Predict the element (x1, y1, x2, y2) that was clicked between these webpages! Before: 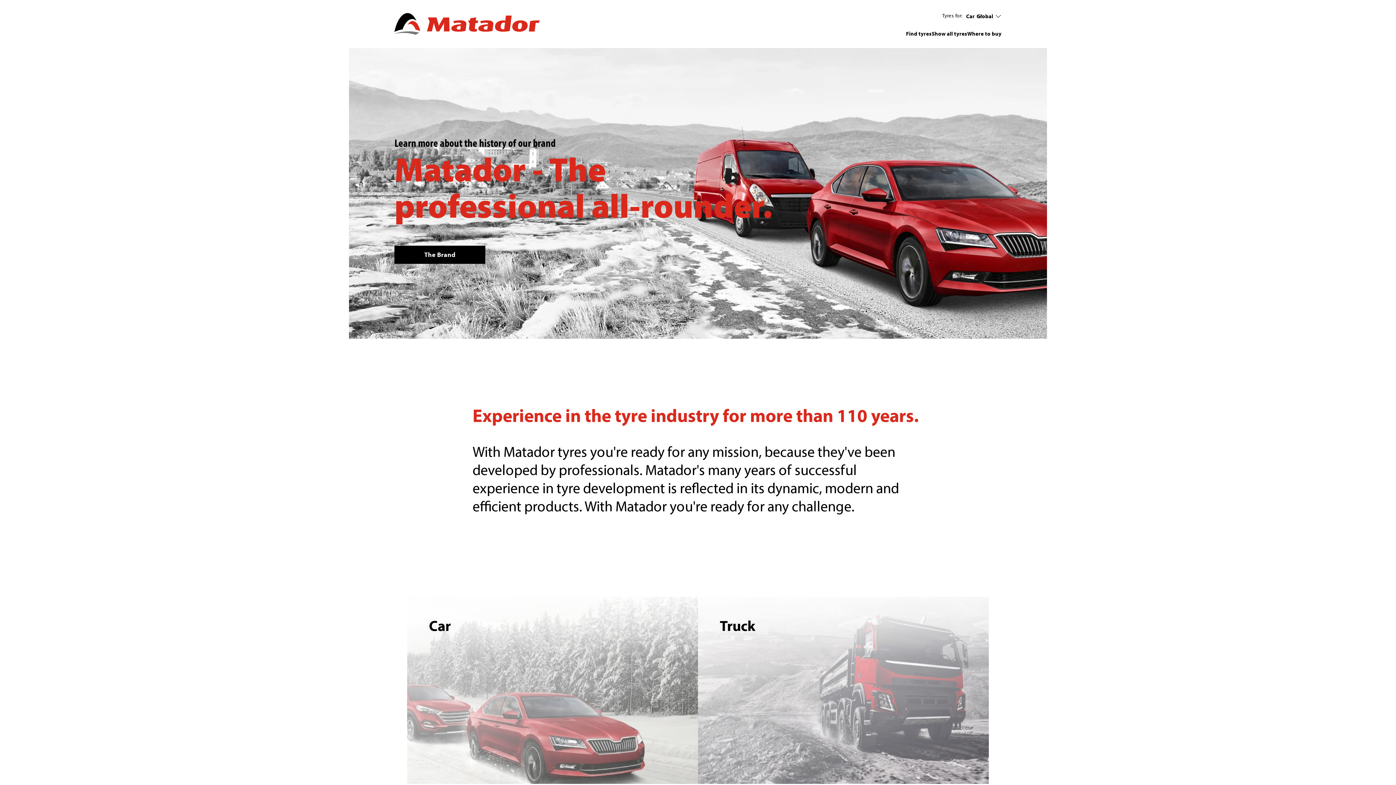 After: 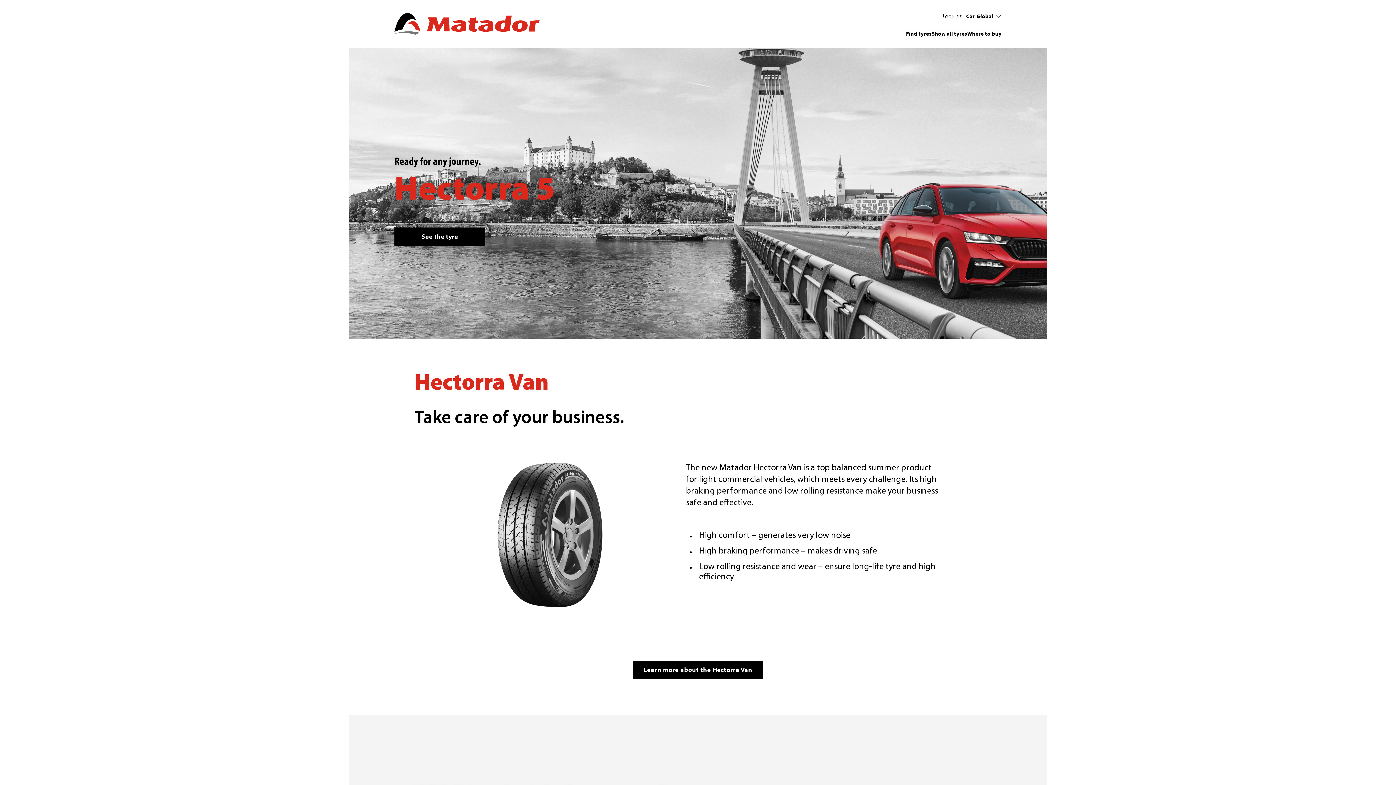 Action: label: Car bbox: (407, 597, 698, 784)